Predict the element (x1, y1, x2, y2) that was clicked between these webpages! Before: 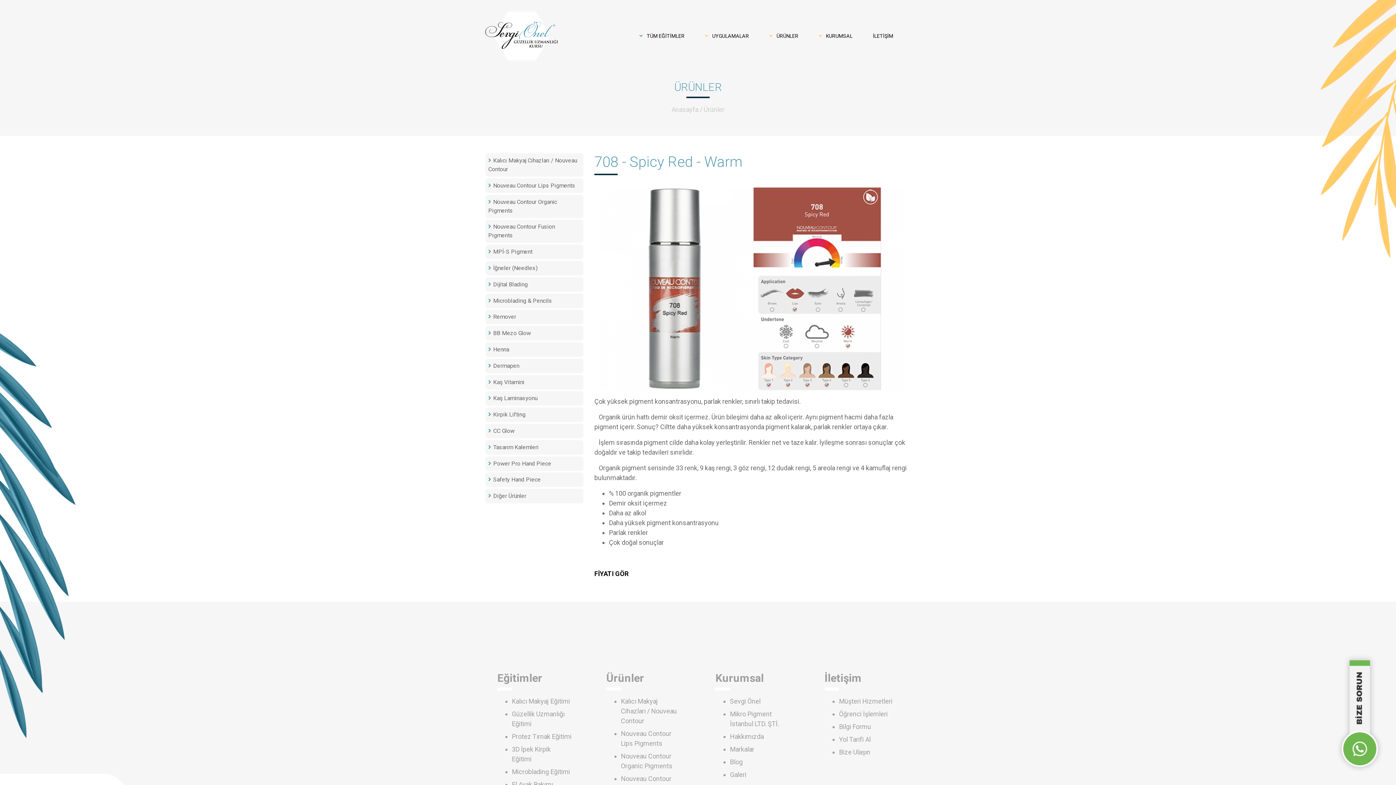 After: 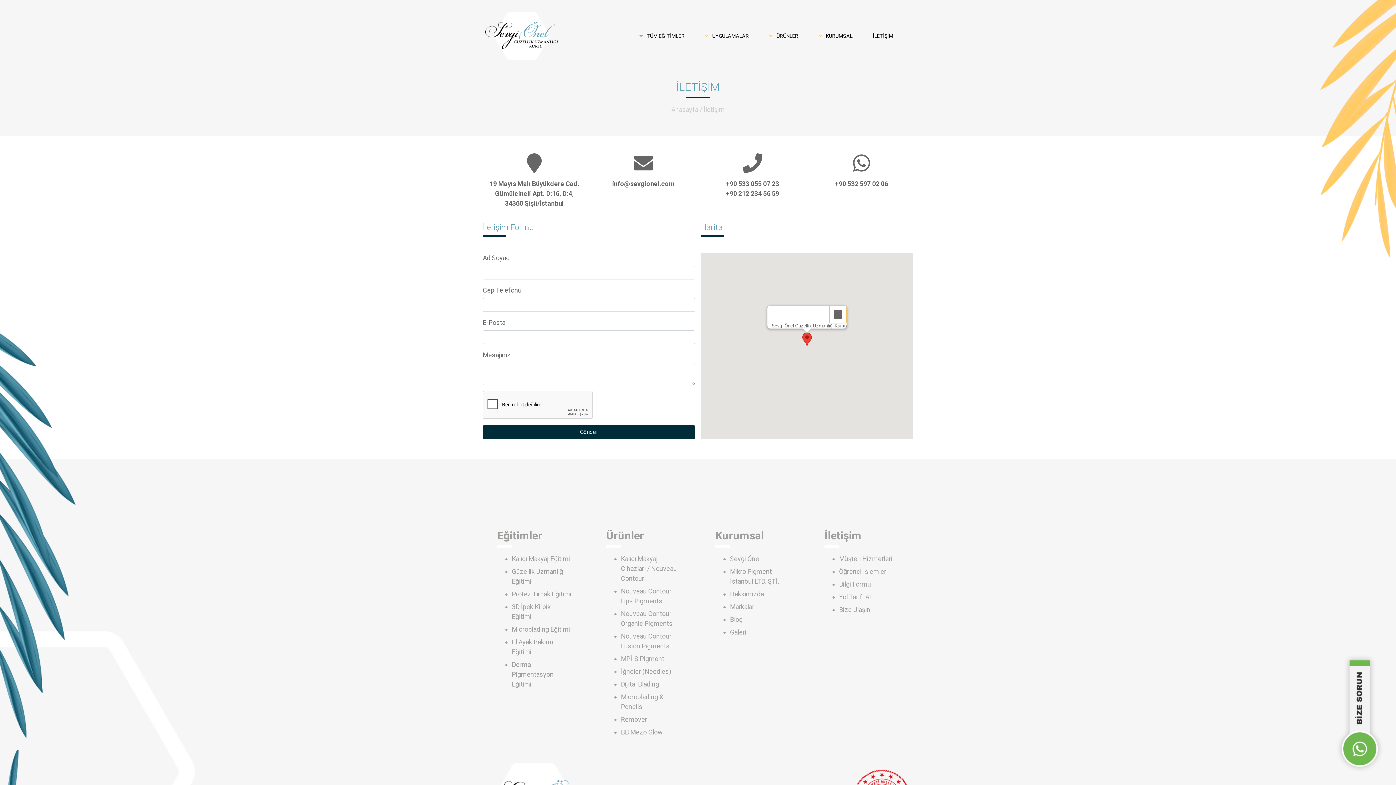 Action: bbox: (839, 748, 870, 756) label: Bize Ulaşın